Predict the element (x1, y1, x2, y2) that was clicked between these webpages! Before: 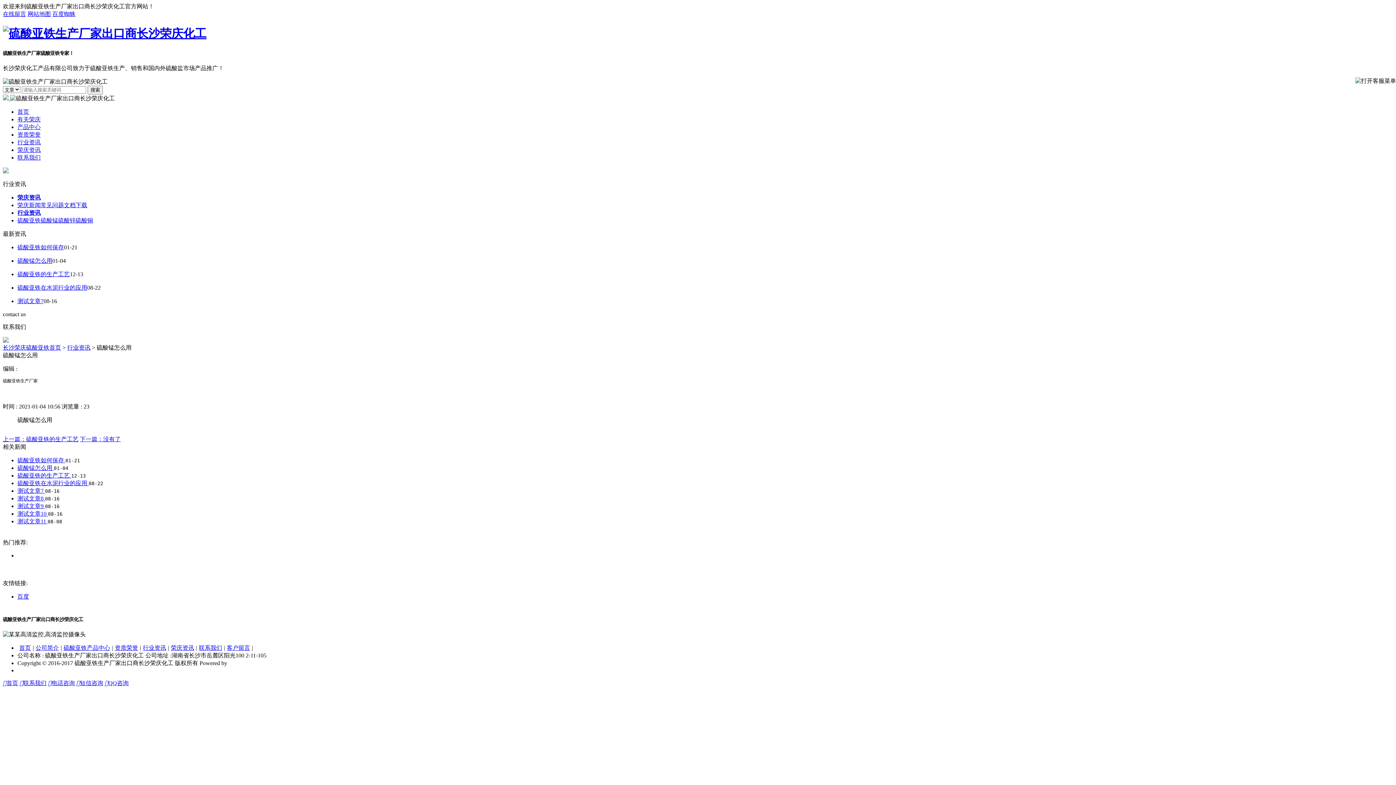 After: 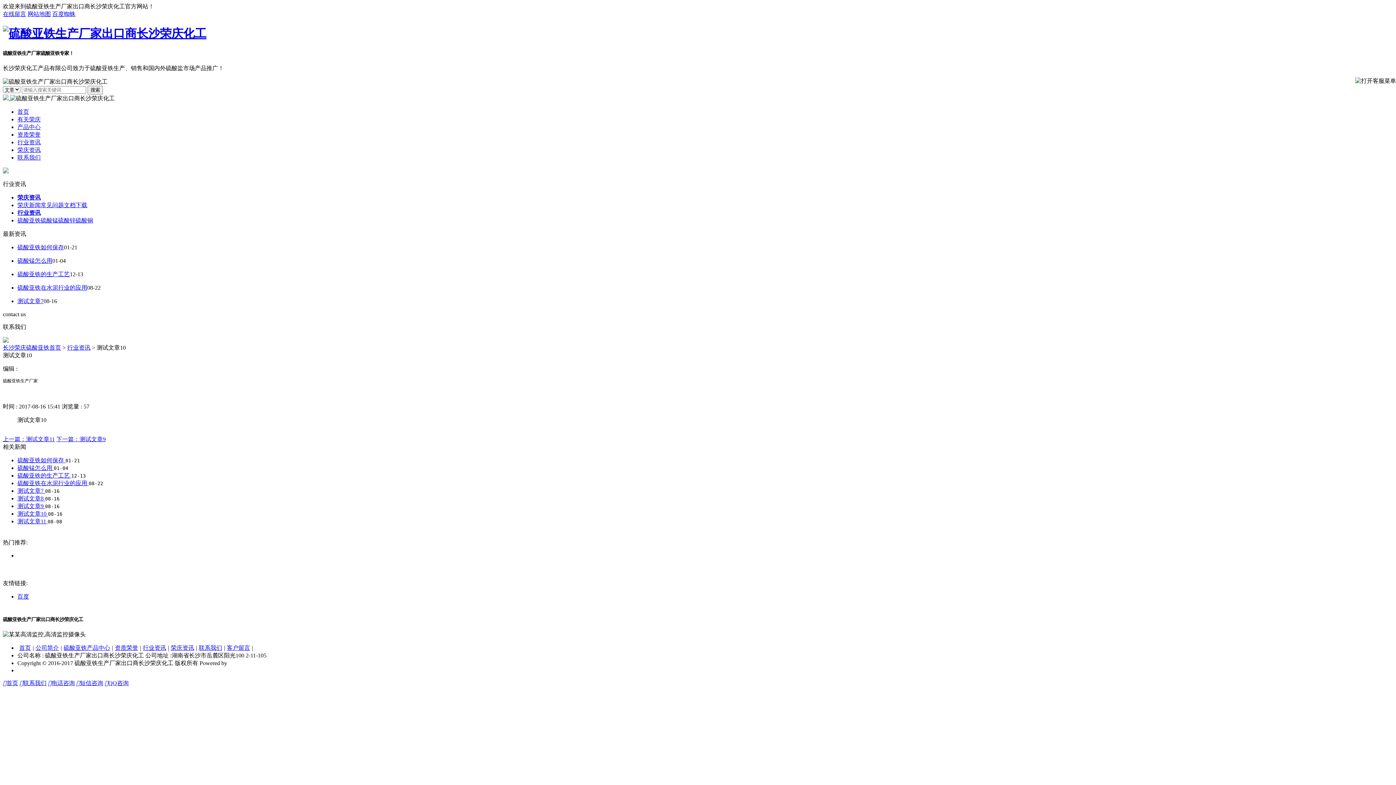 Action: bbox: (17, 510, 48, 517) label: 测试文章10 